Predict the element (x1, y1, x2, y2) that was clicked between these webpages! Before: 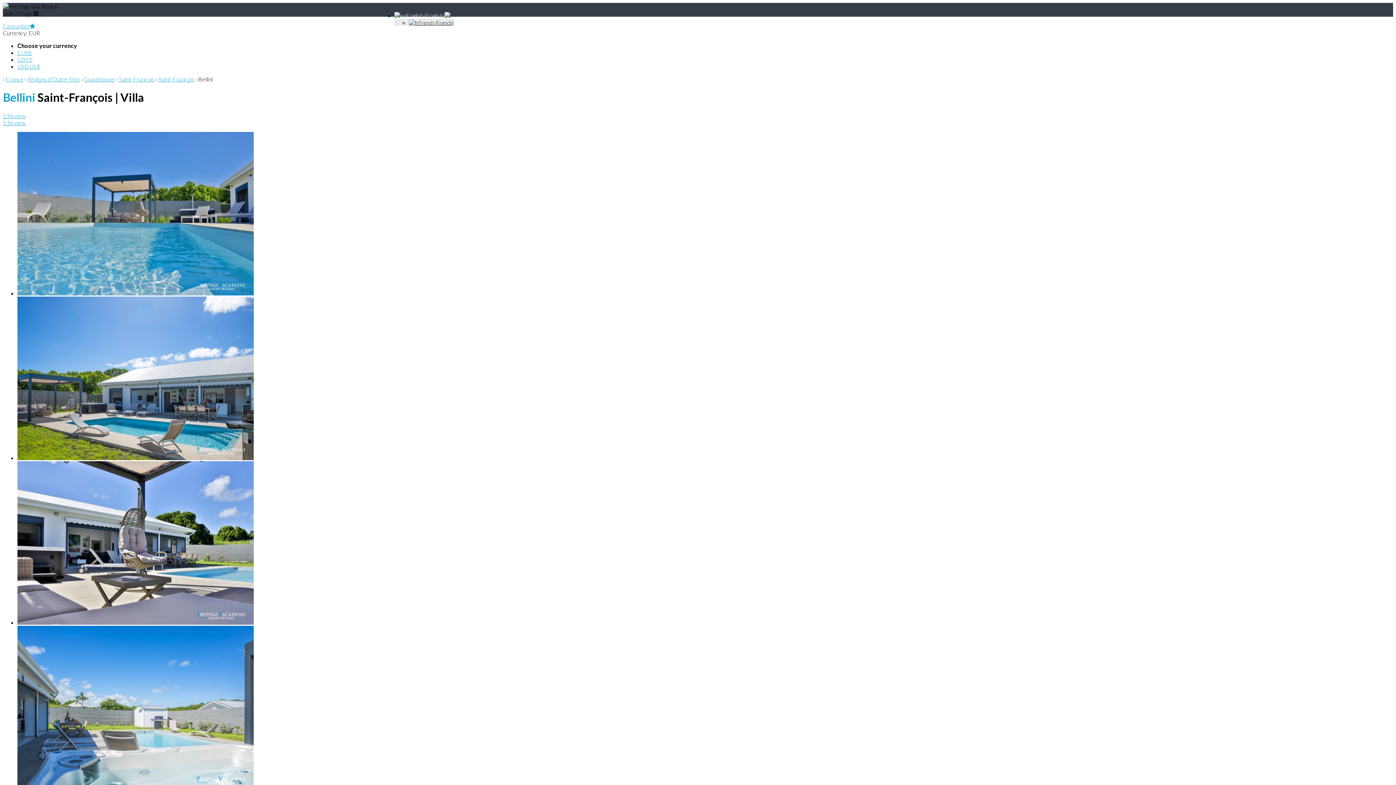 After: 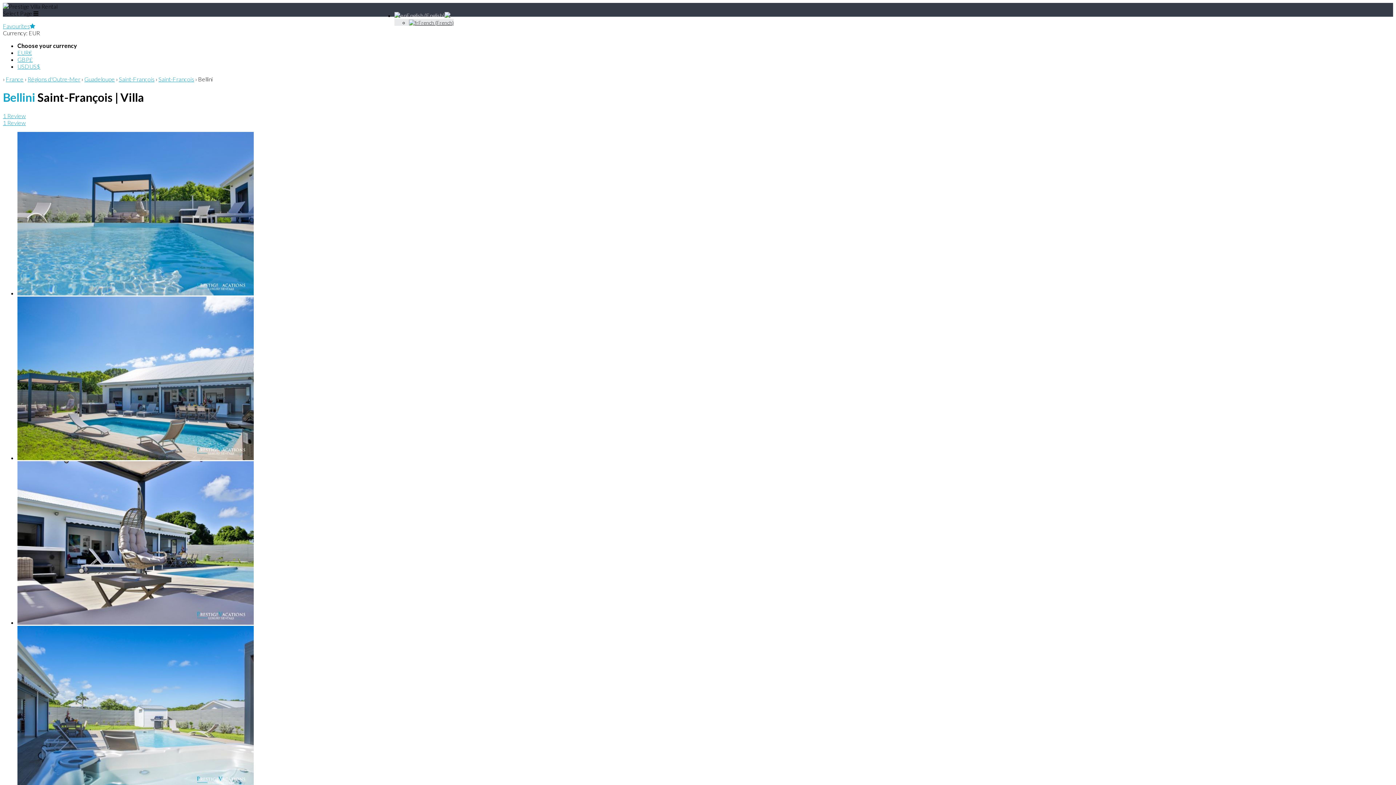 Action: label: Bellini  bbox: (2, 90, 37, 104)